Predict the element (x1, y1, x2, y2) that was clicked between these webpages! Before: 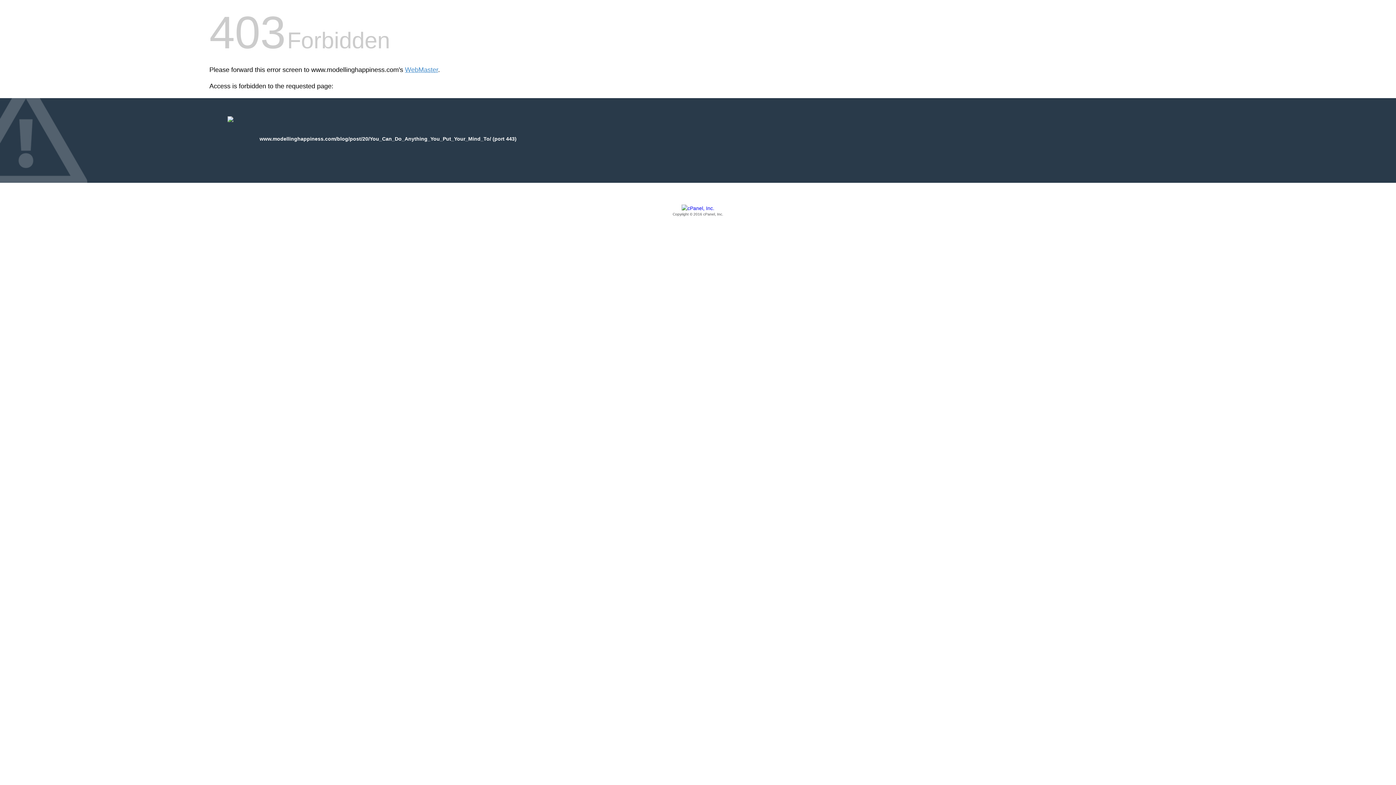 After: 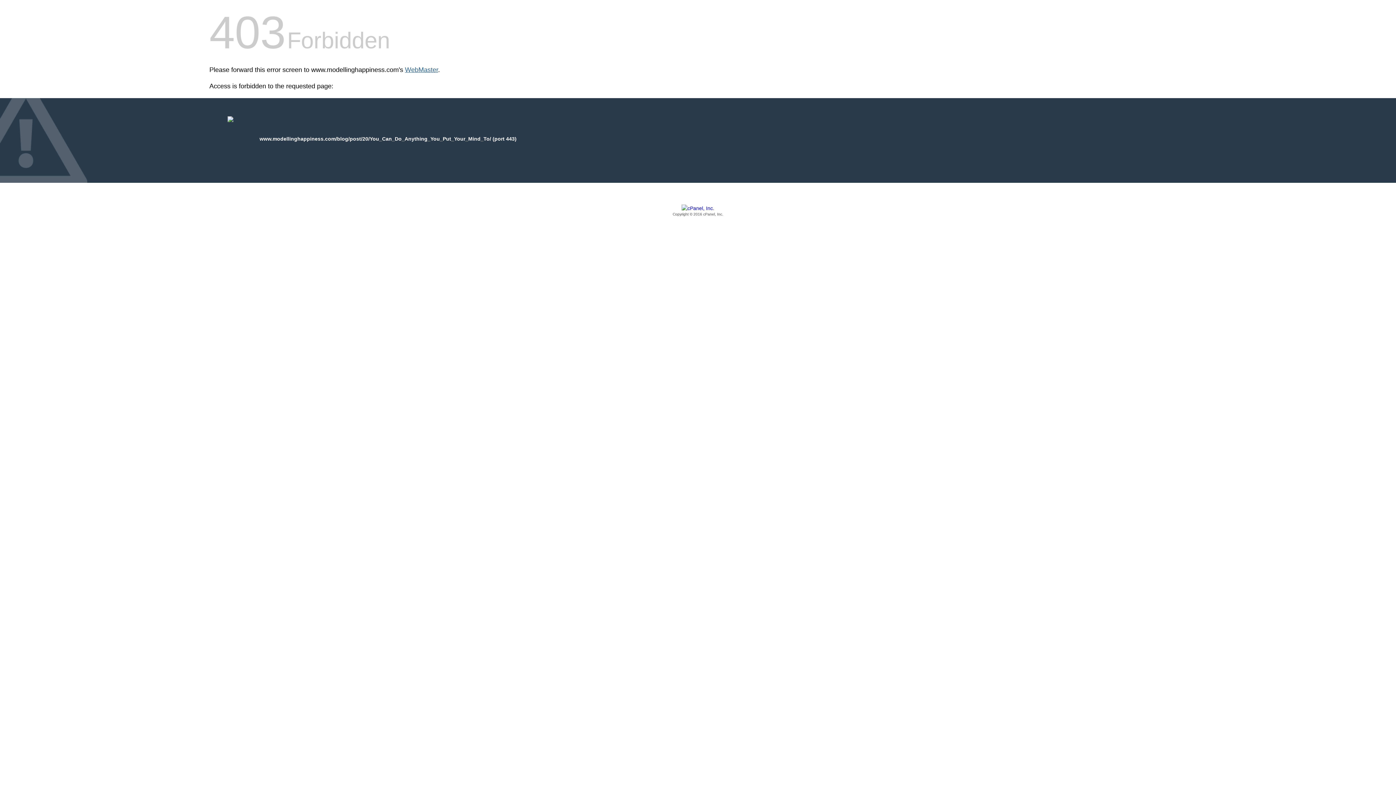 Action: label: WebMaster bbox: (405, 66, 438, 73)